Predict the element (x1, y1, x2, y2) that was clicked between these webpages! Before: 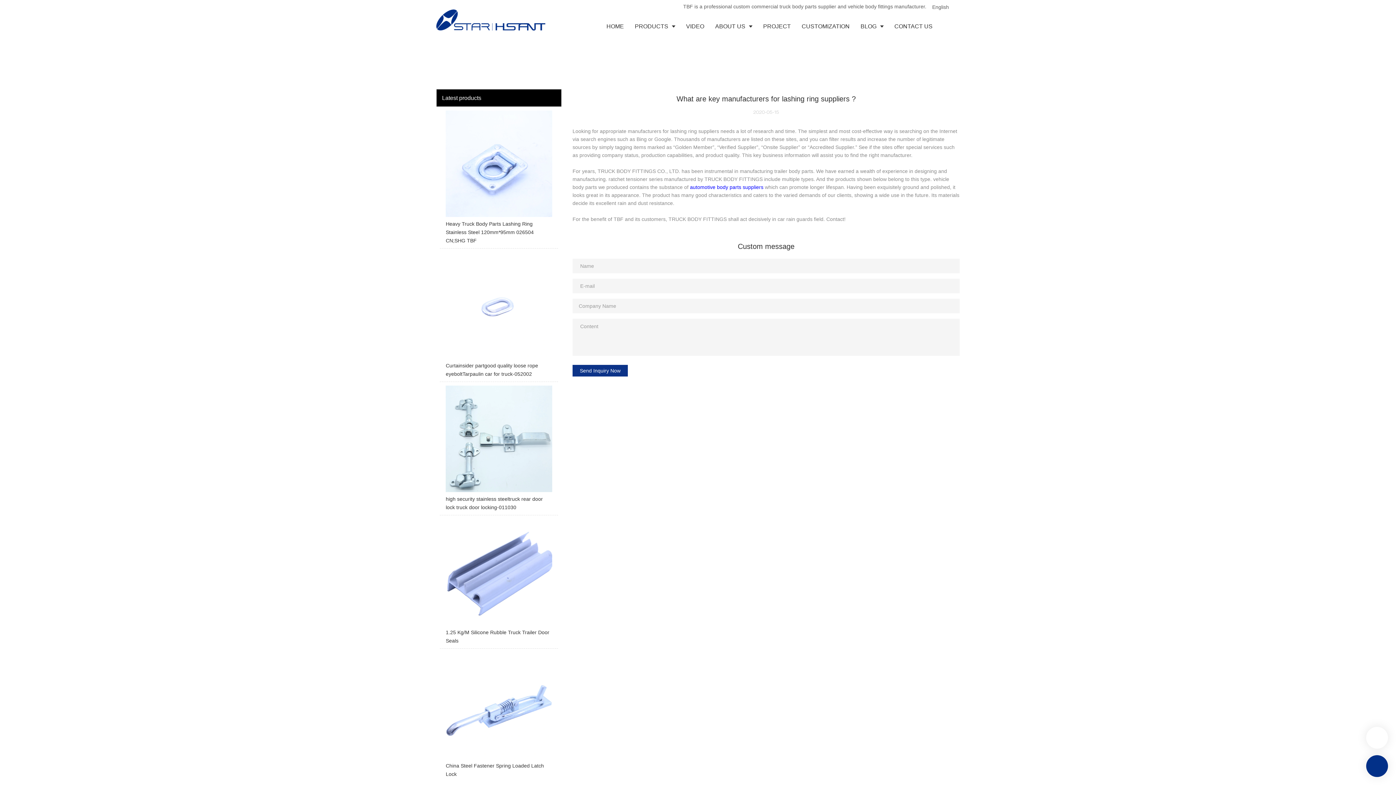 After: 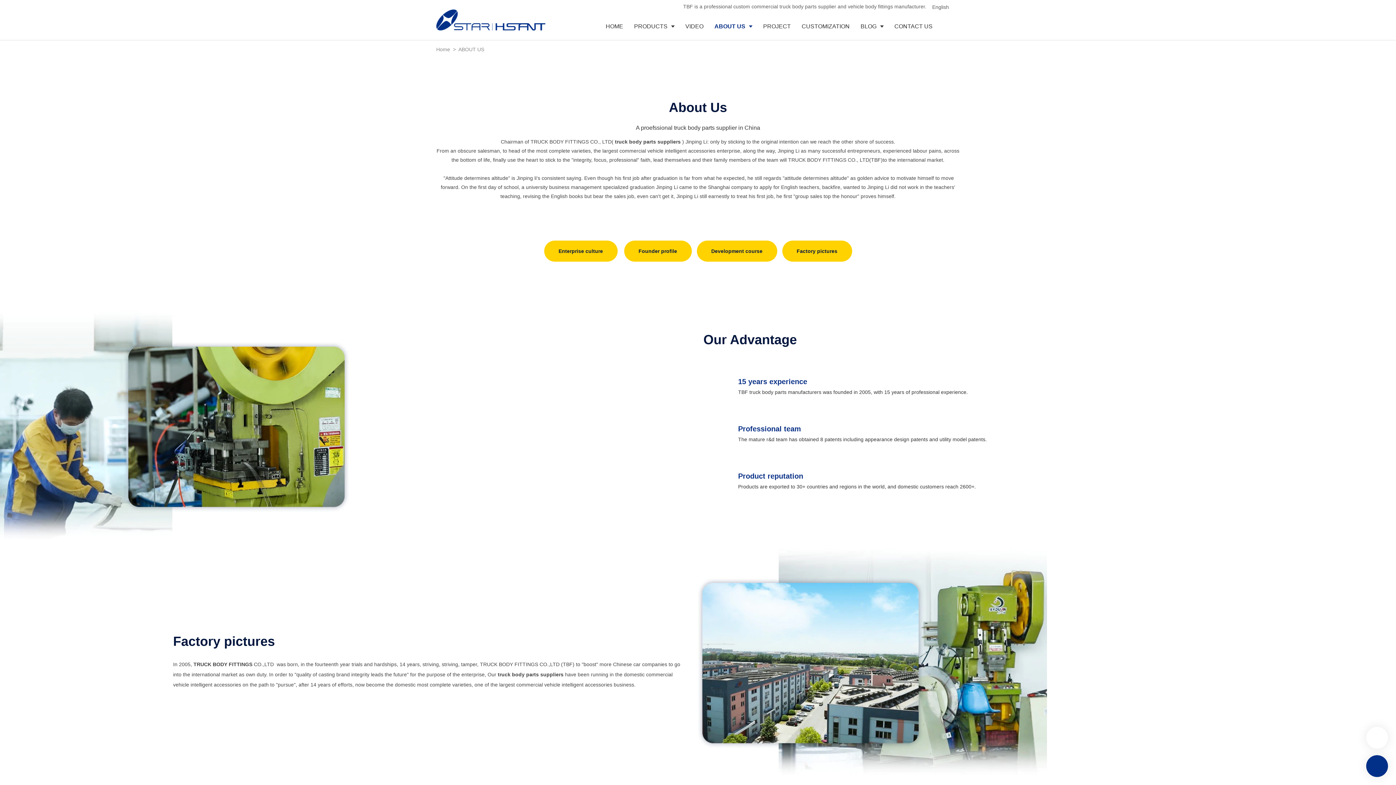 Action: bbox: (709, 13, 757, 40) label: ABOUT US